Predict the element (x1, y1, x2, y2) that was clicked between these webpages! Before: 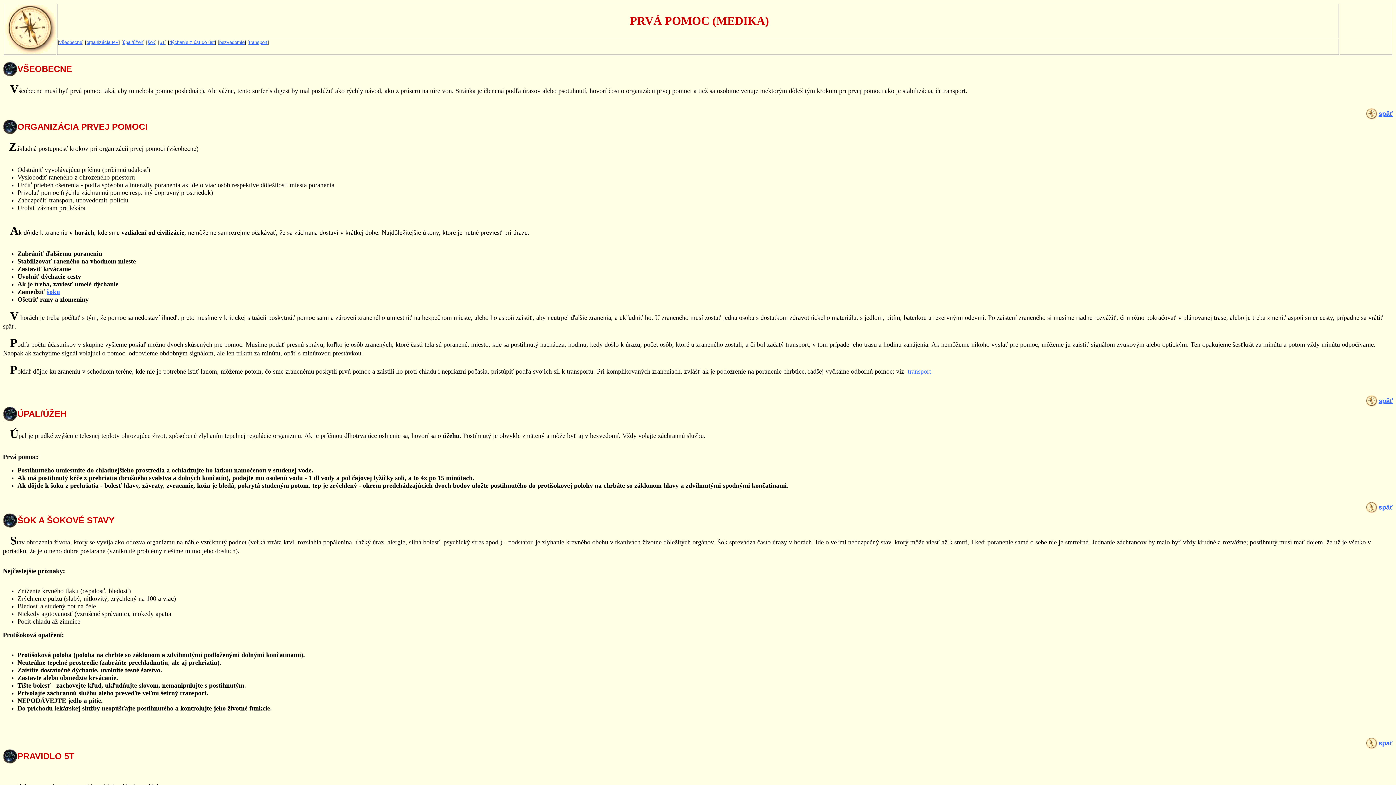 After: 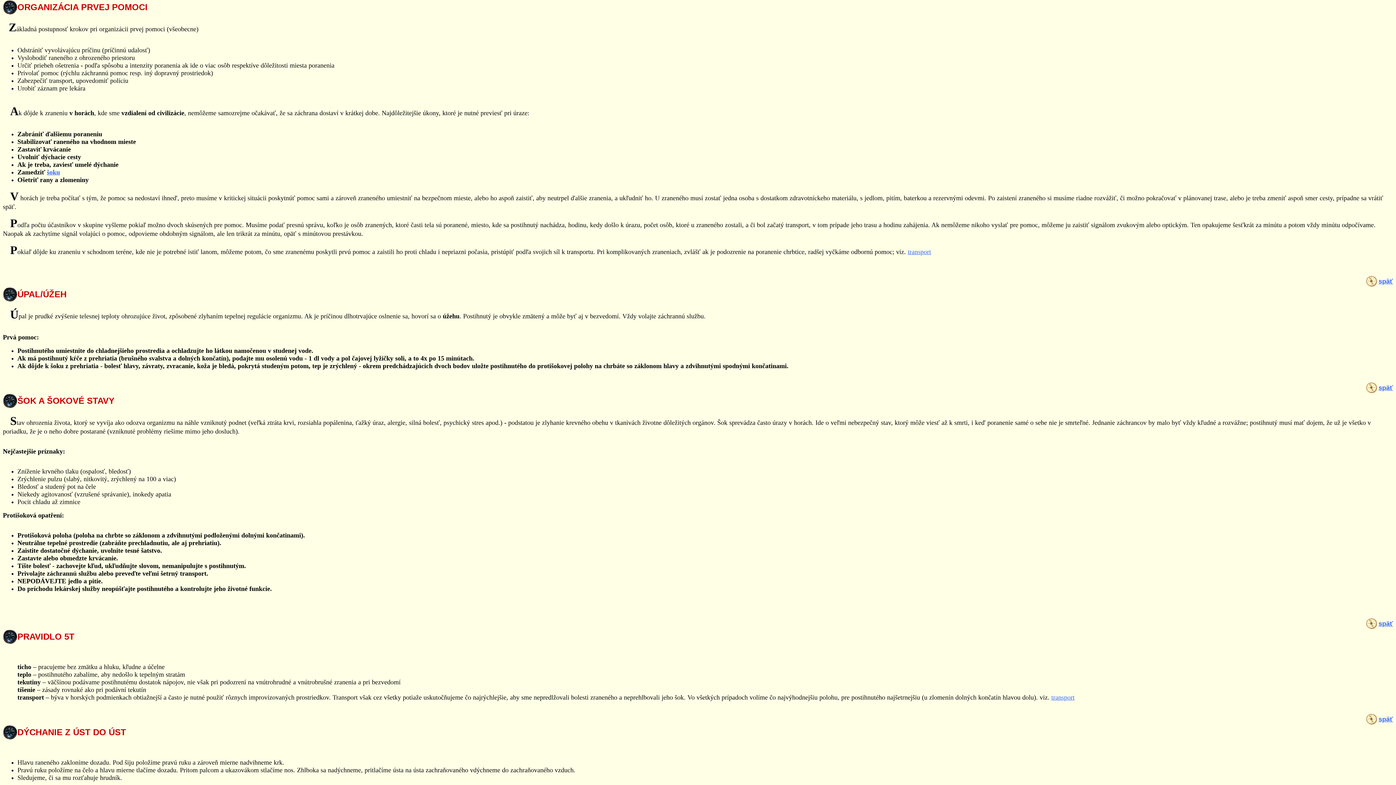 Action: label: organizácia PP bbox: (86, 39, 118, 45)